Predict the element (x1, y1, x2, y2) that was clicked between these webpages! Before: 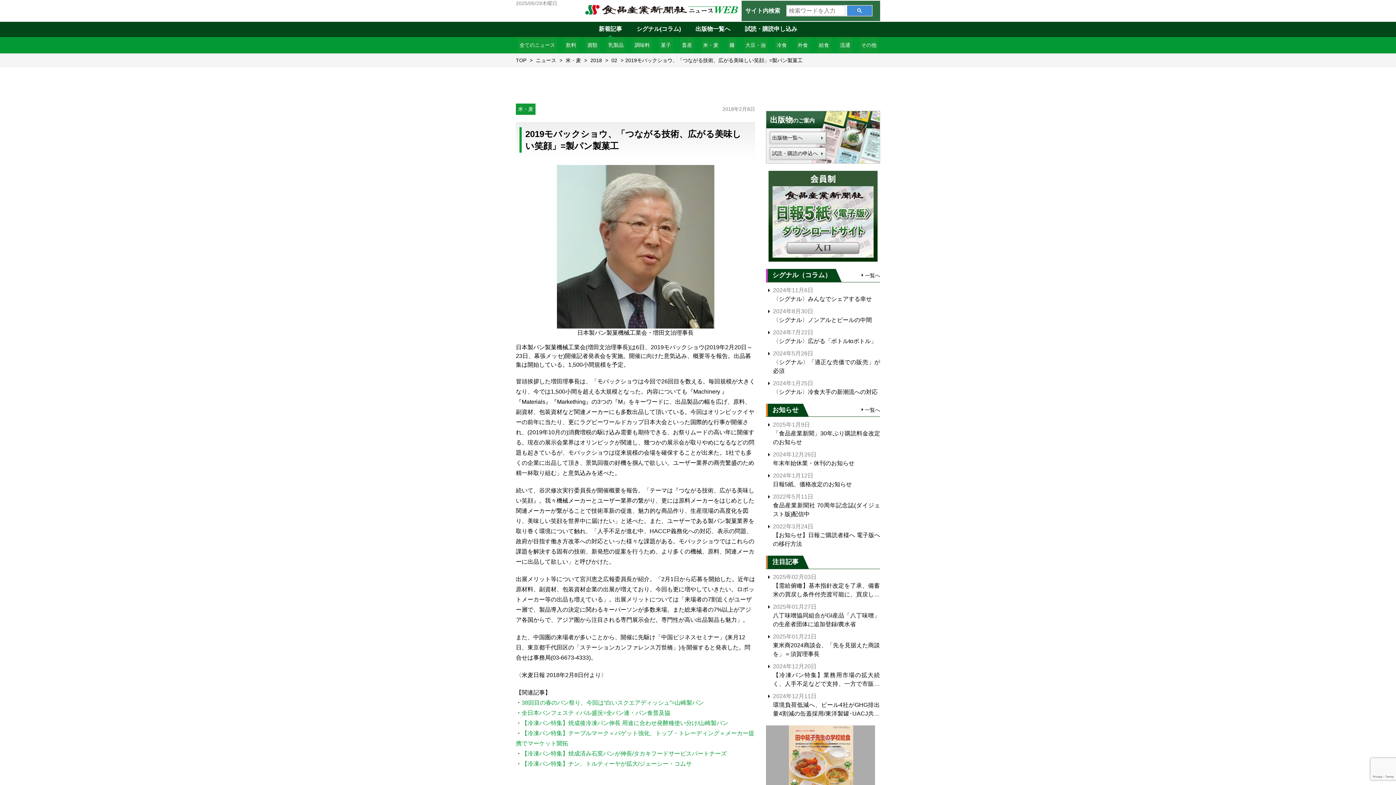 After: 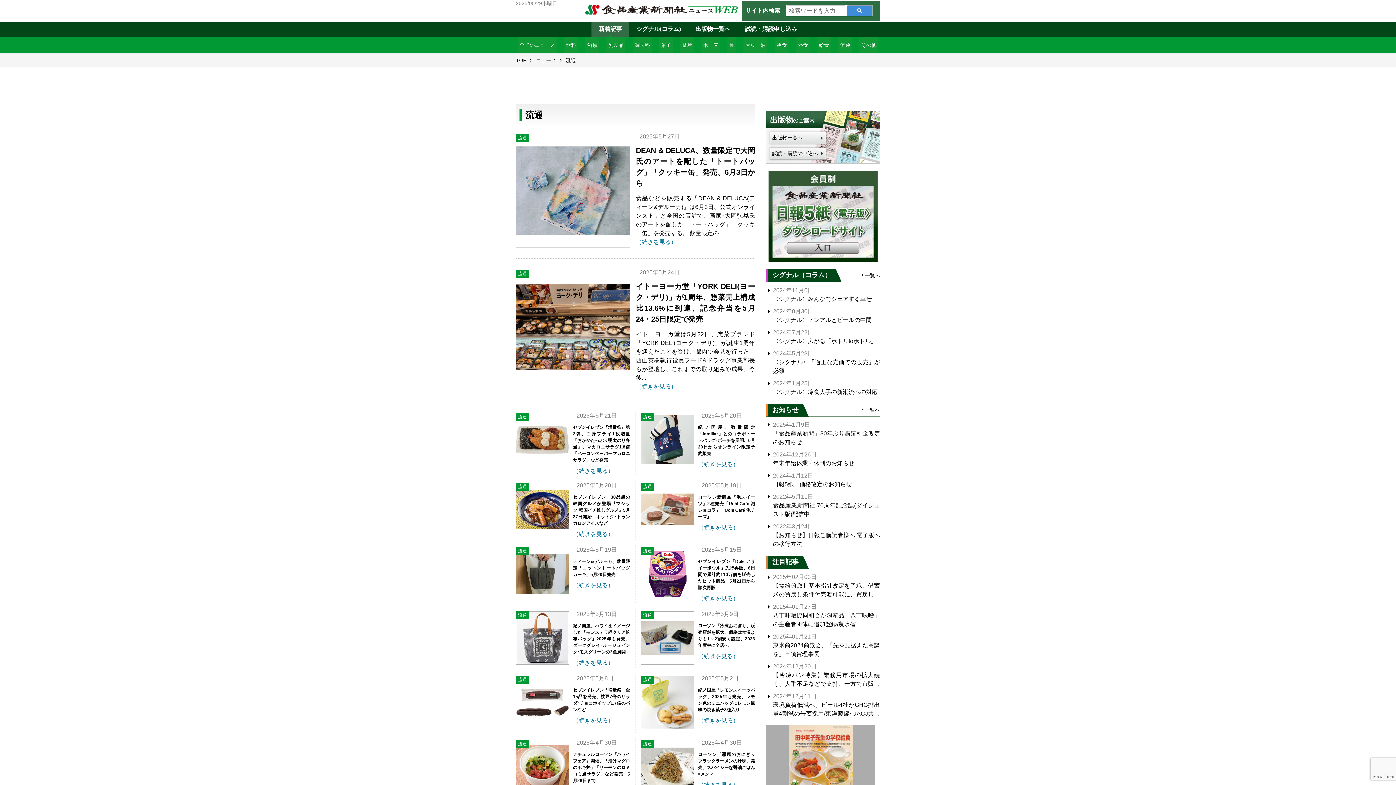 Action: bbox: (838, 37, 852, 53) label: 流通